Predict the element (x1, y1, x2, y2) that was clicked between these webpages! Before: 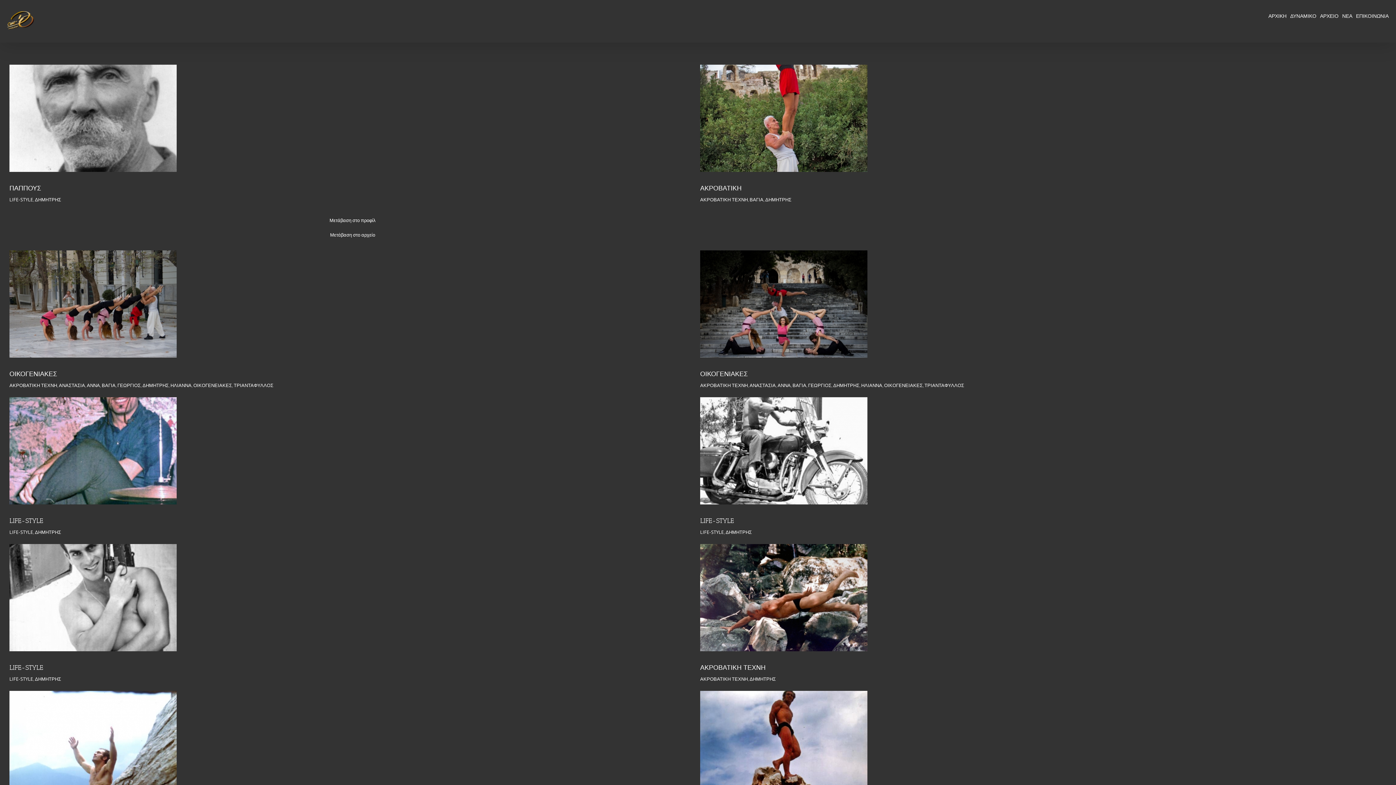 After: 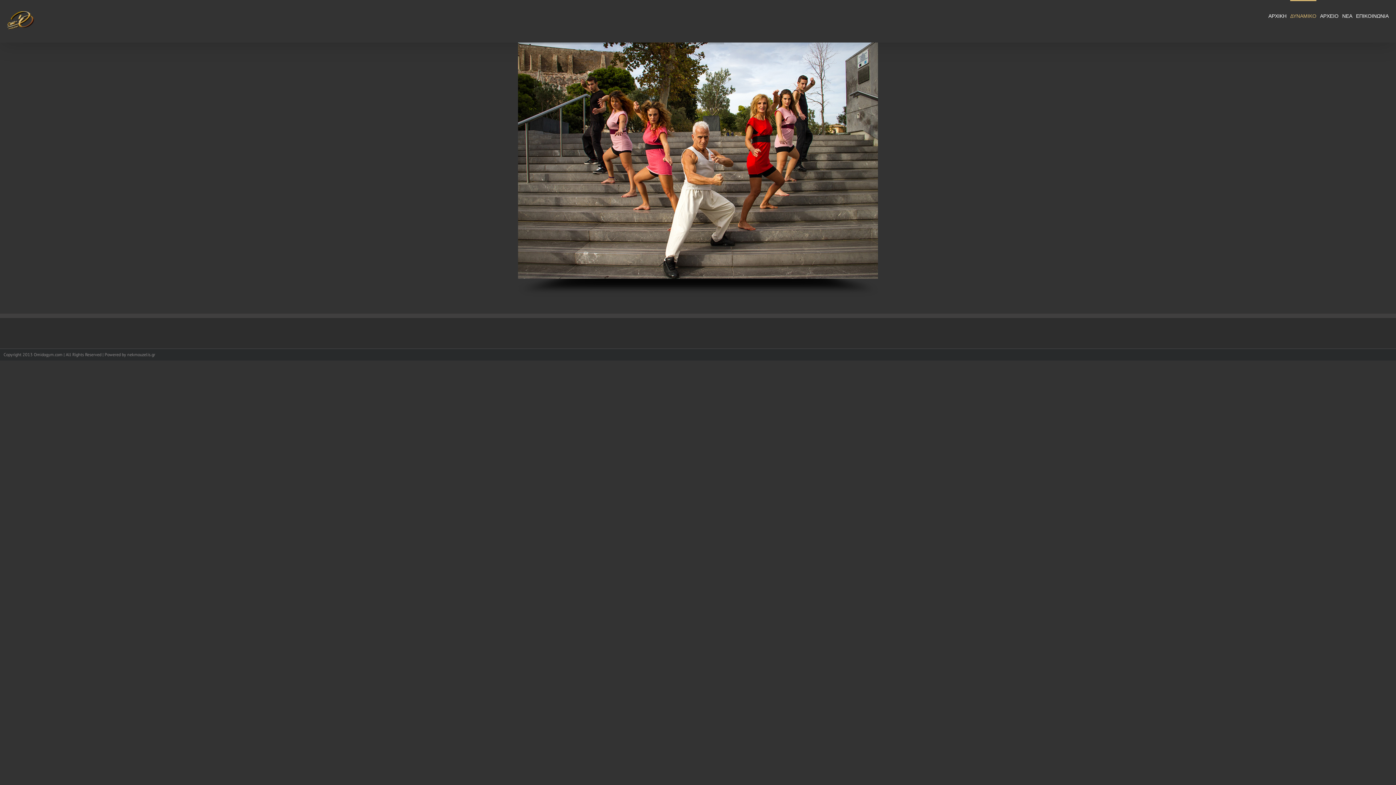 Action: label: ΔΥΝΑΜΙΚΟ bbox: (1290, 0, 1316, 31)